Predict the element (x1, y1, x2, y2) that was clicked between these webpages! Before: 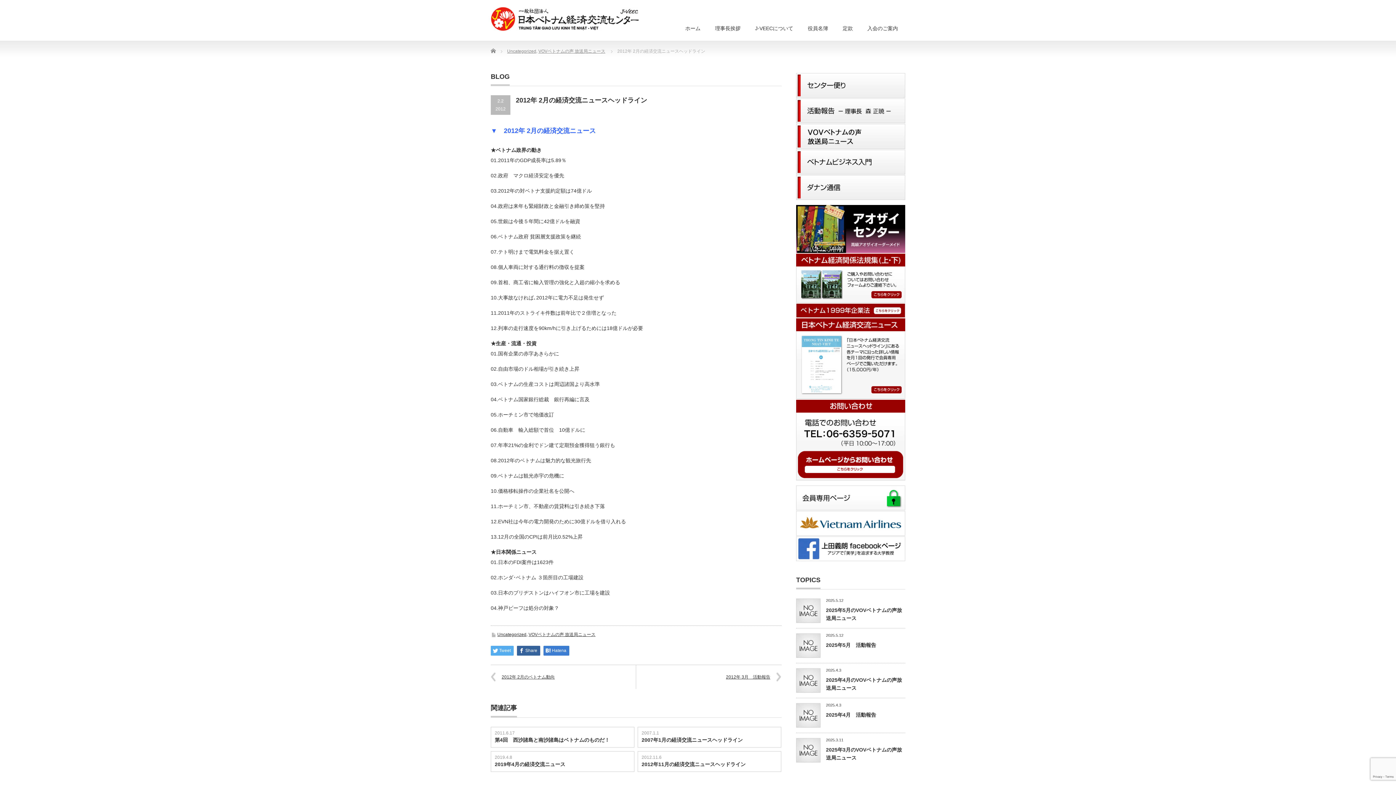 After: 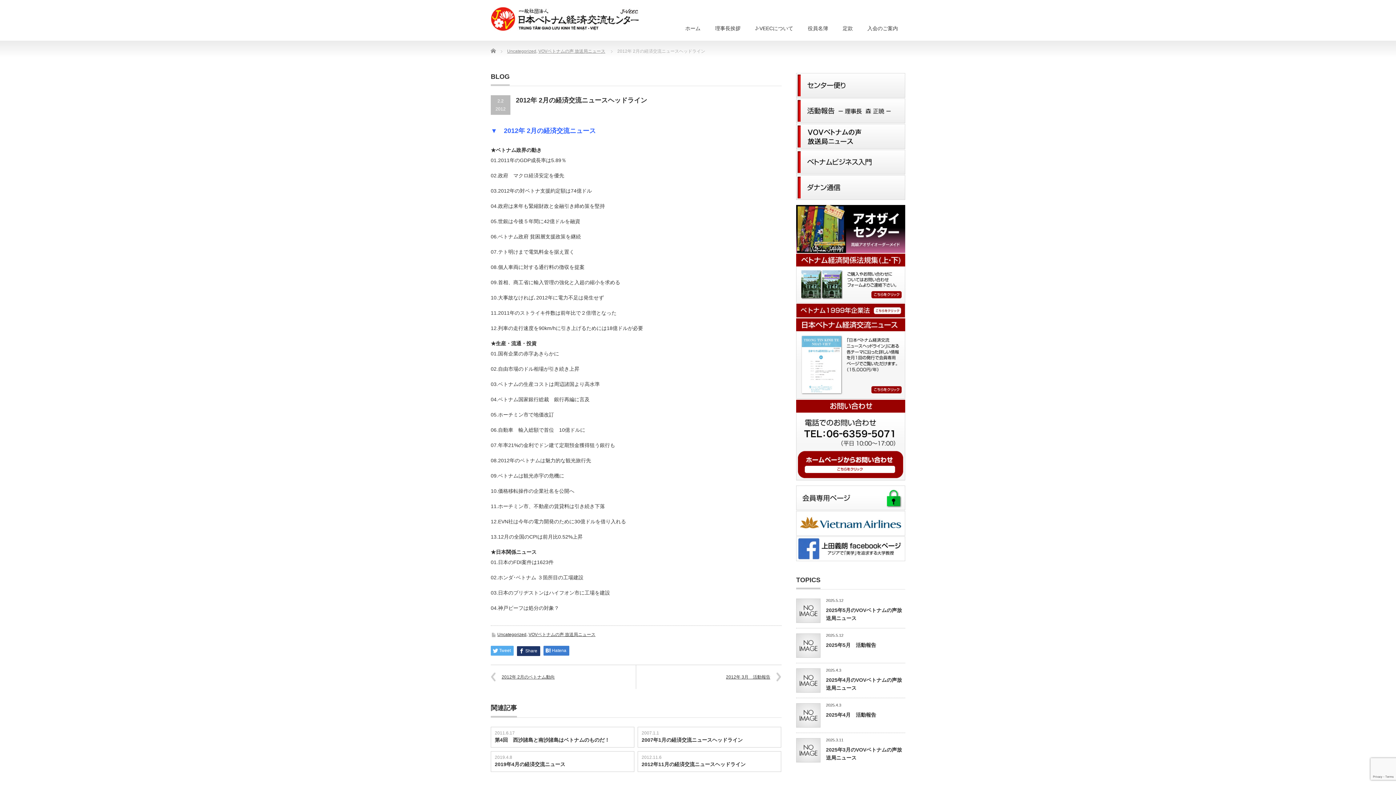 Action: label: Share bbox: (517, 646, 540, 656)